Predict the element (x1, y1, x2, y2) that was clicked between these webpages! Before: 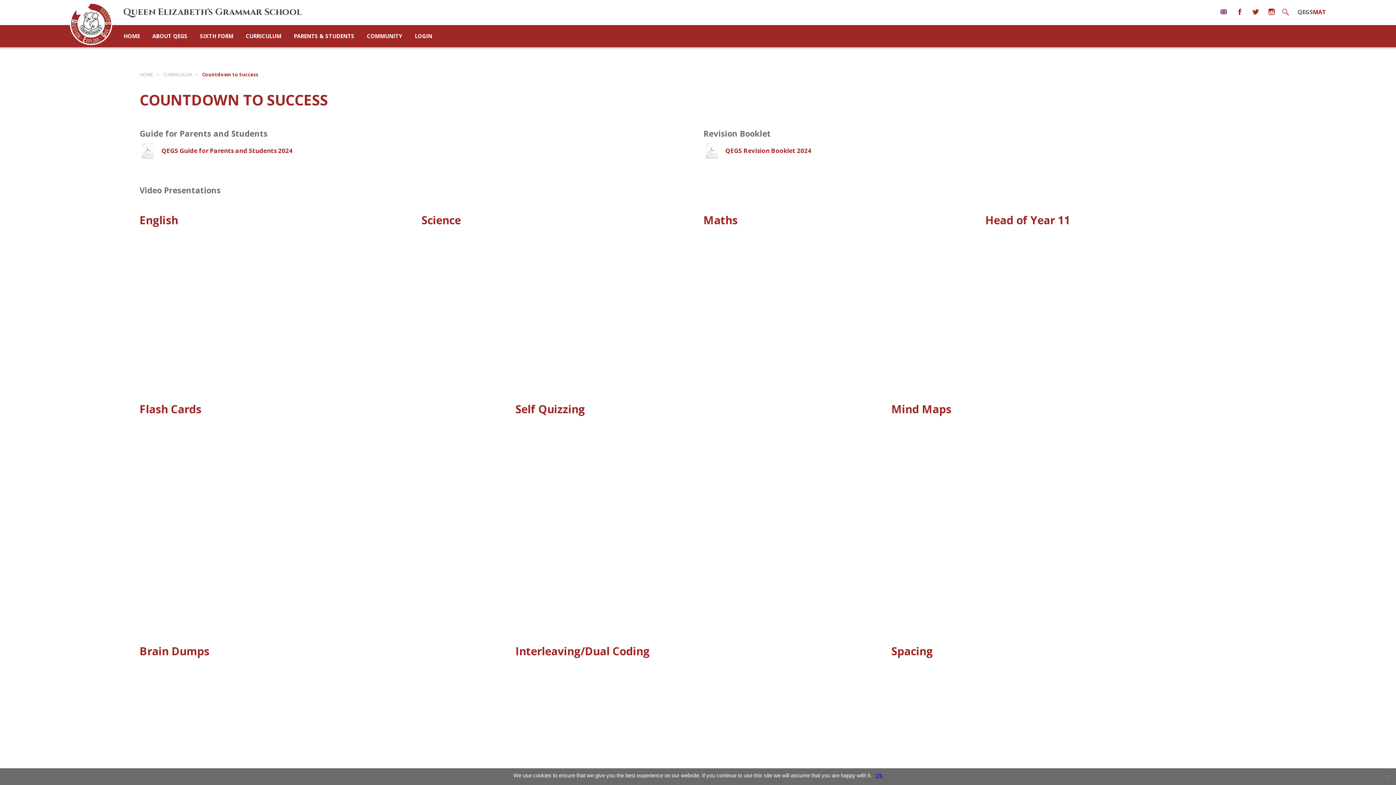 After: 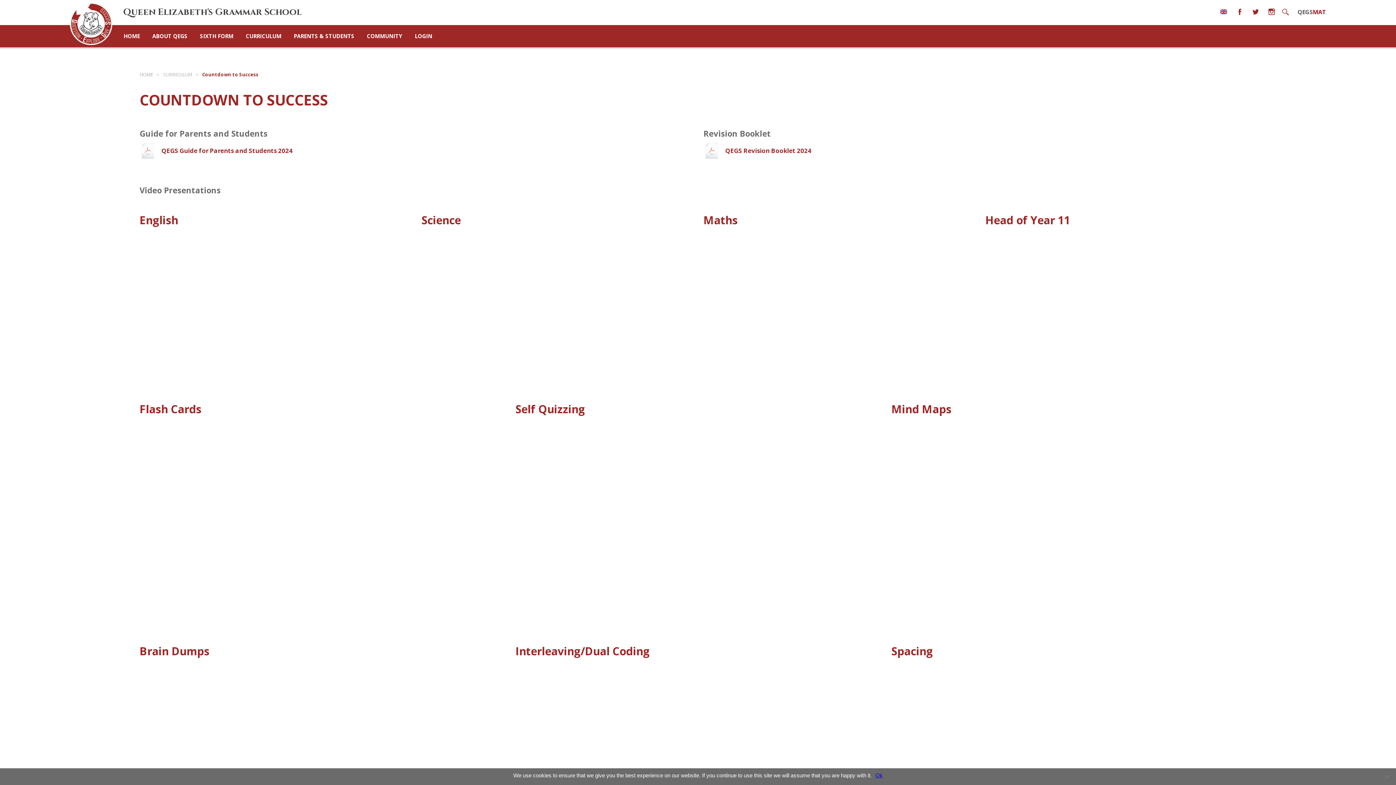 Action: bbox: (1297, 8, 1326, 16) label: QEGSMAT